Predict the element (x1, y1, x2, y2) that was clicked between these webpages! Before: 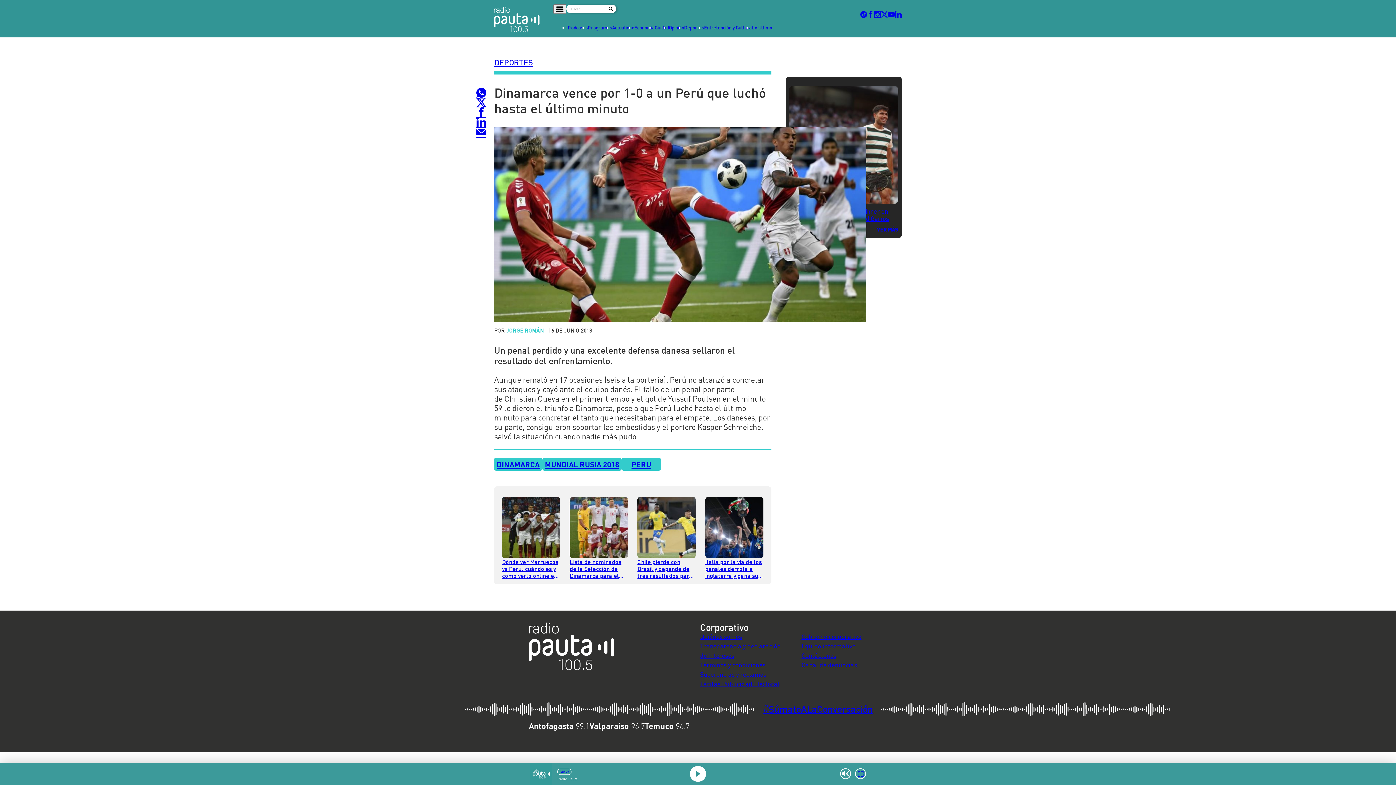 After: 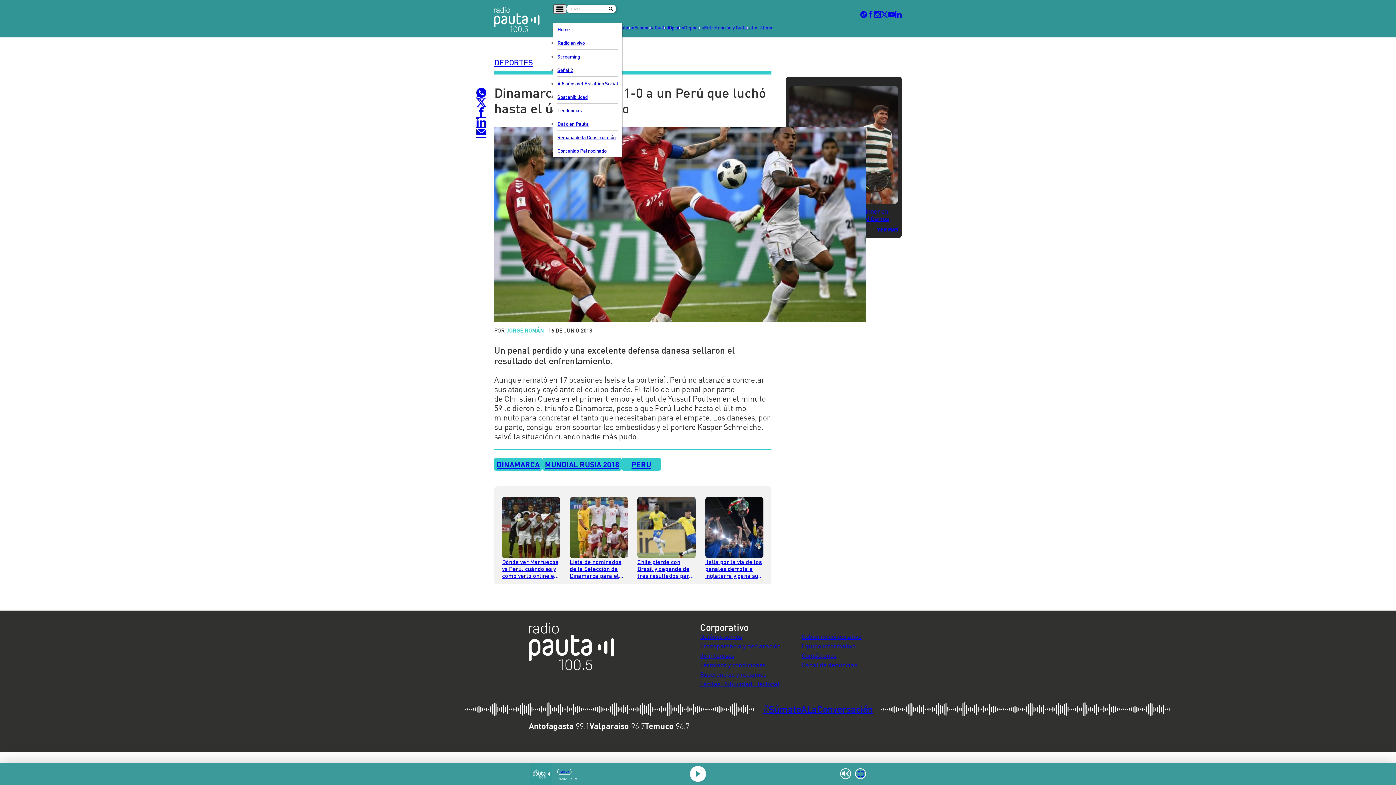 Action: bbox: (553, 4, 566, 13)